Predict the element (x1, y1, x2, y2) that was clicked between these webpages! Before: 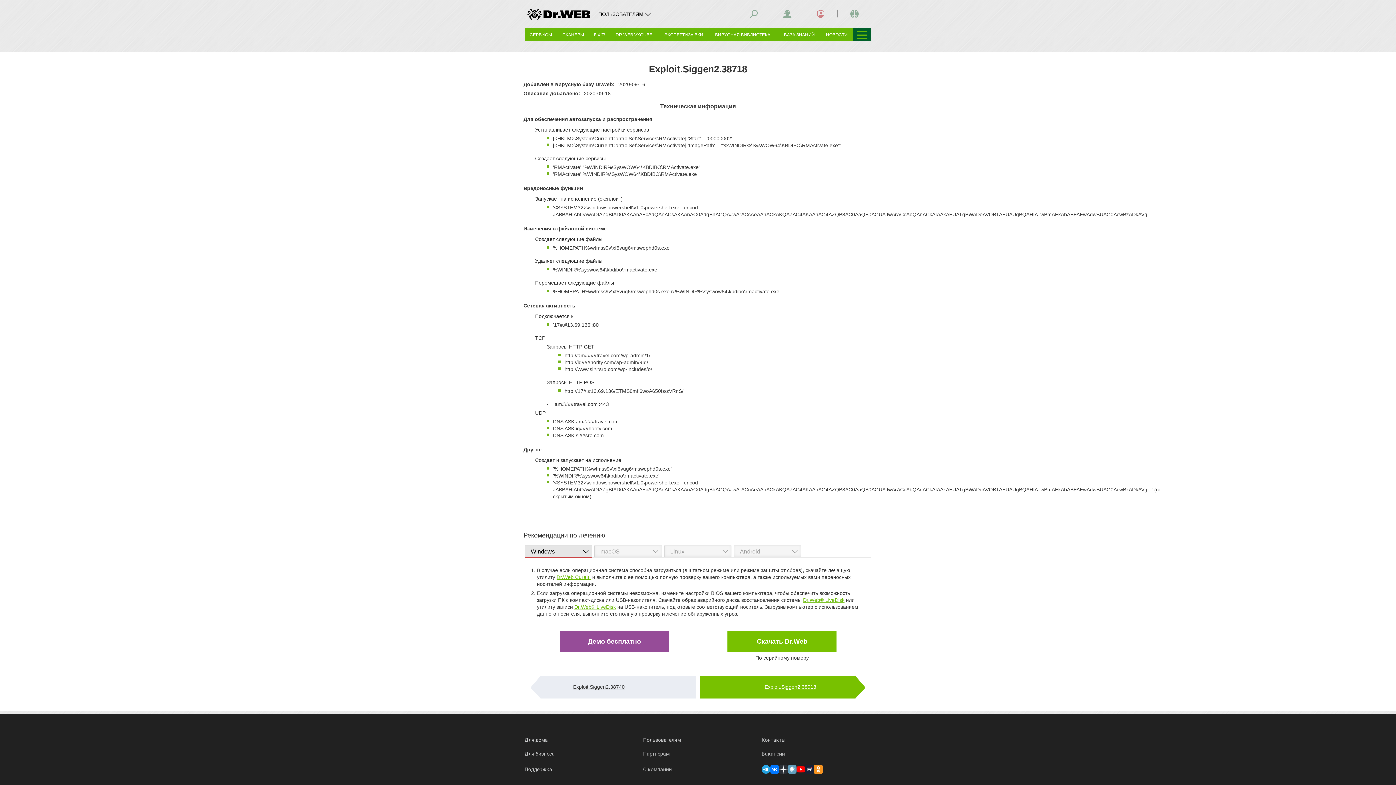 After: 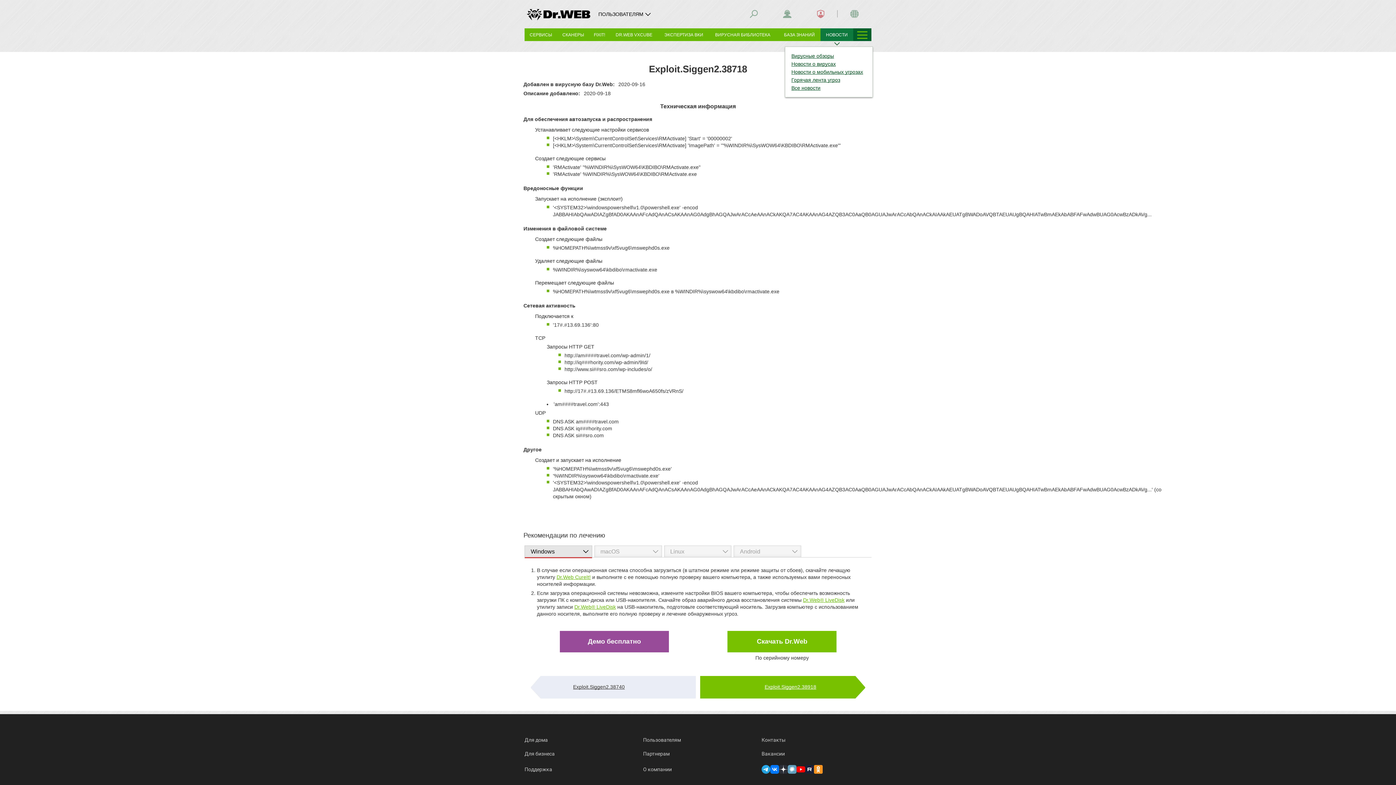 Action: bbox: (820, 28, 853, 41) label: НОВОСТИ